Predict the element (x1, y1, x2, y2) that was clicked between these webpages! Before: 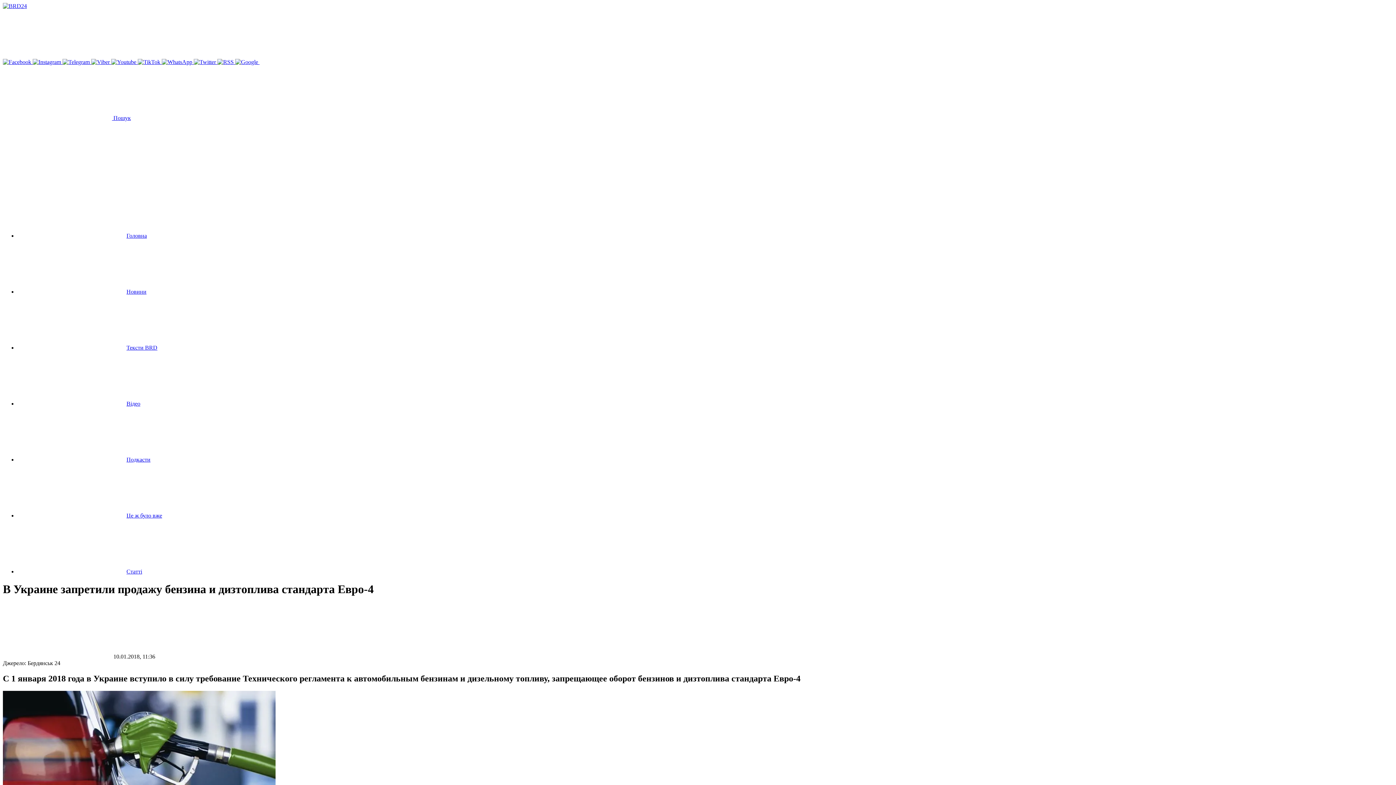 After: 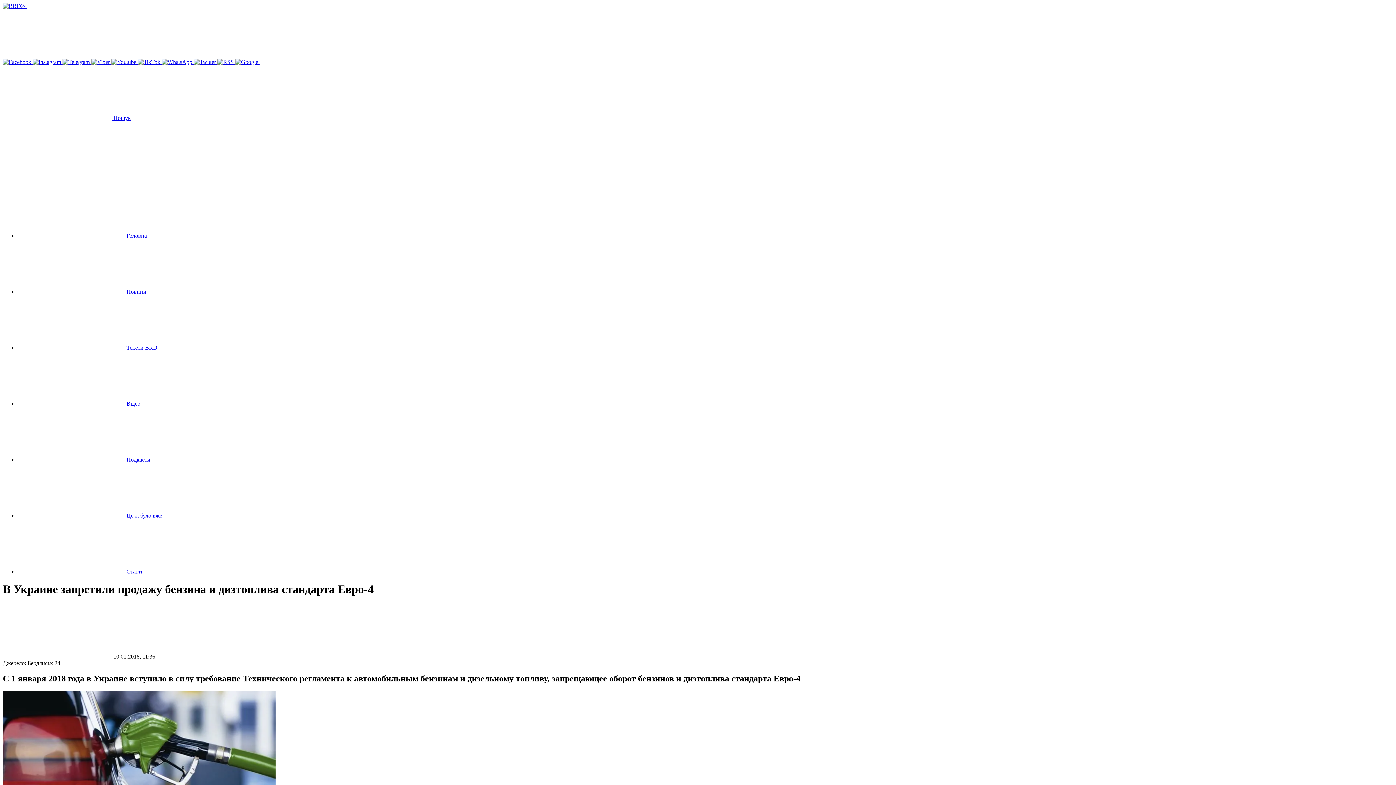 Action: bbox: (62, 58, 91, 65) label:  